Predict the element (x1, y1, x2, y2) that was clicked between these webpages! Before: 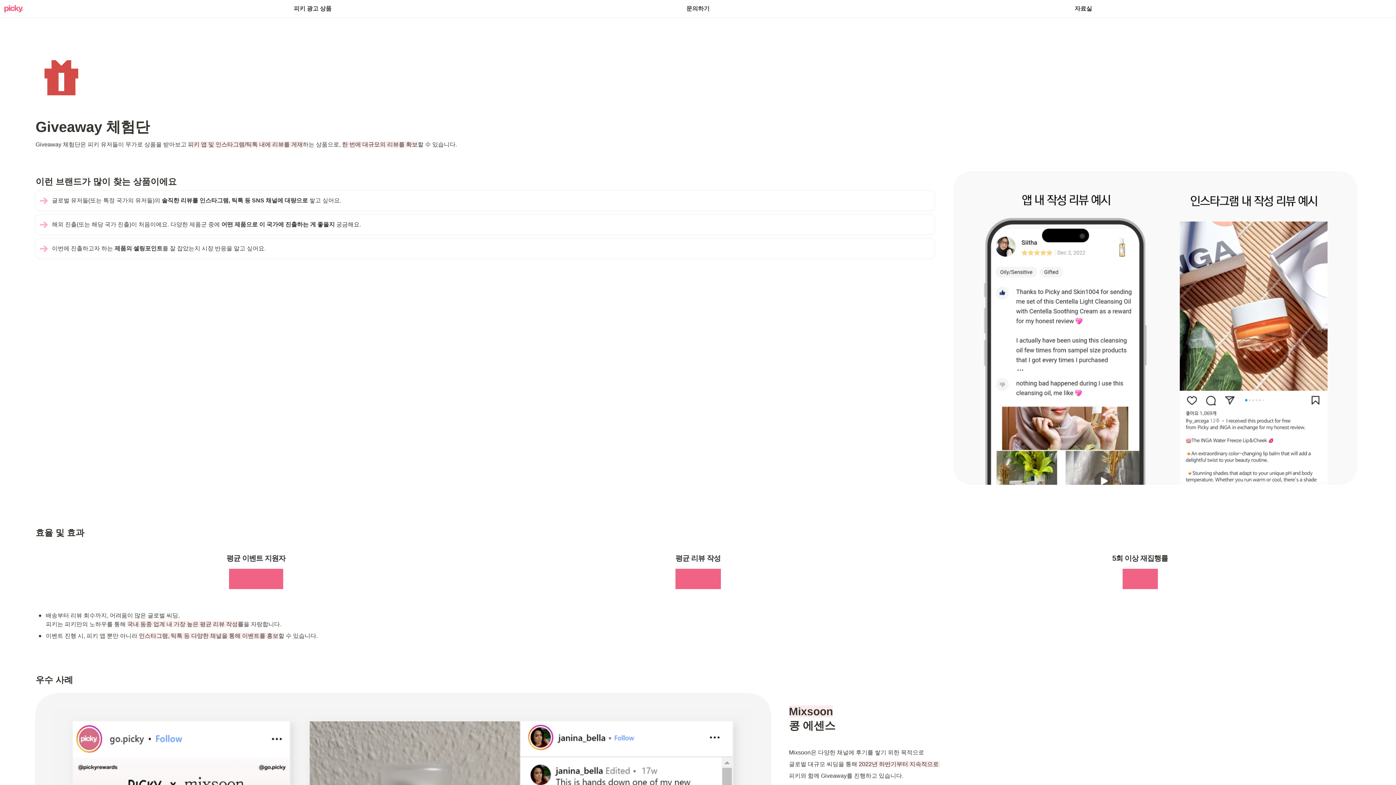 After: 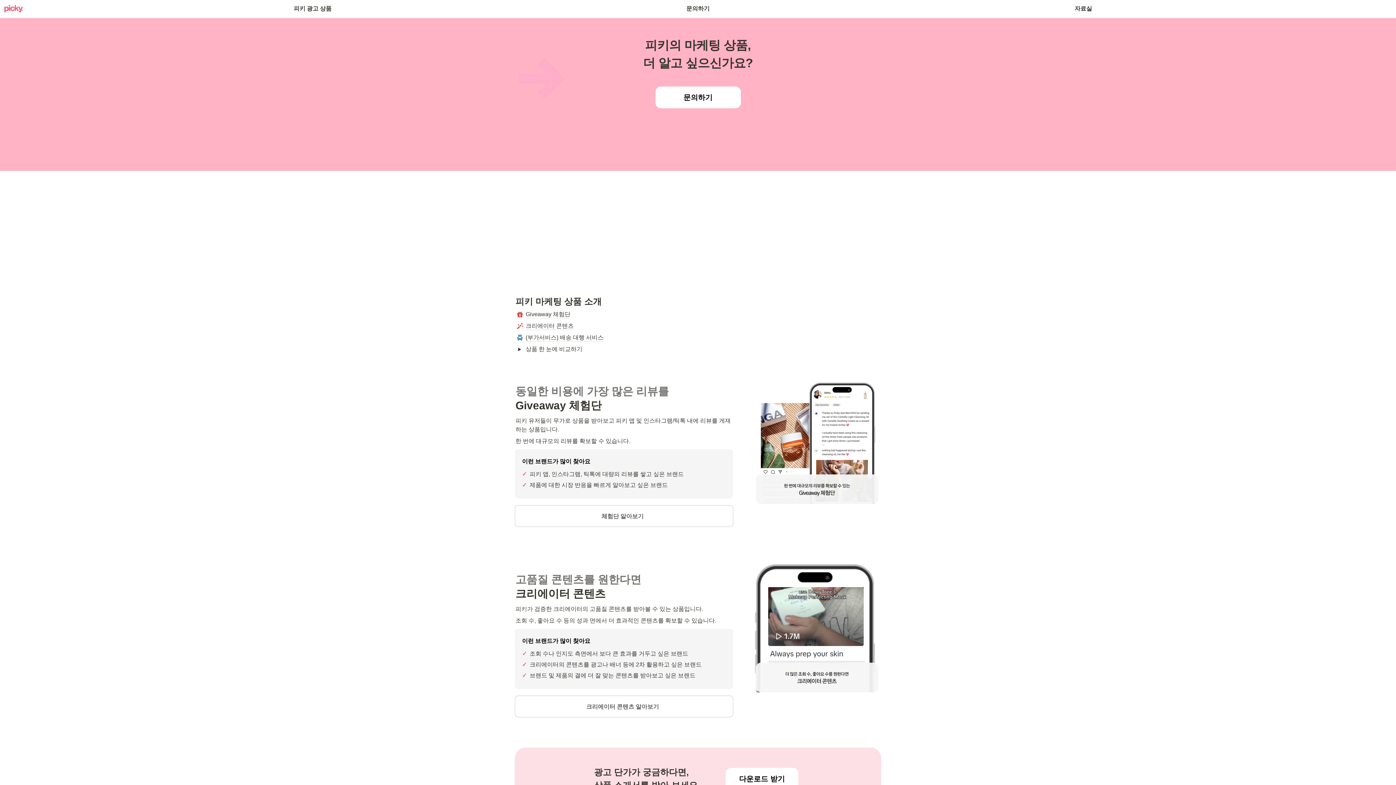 Action: bbox: (293, 0, 331, 17) label: 피키 광고 상품